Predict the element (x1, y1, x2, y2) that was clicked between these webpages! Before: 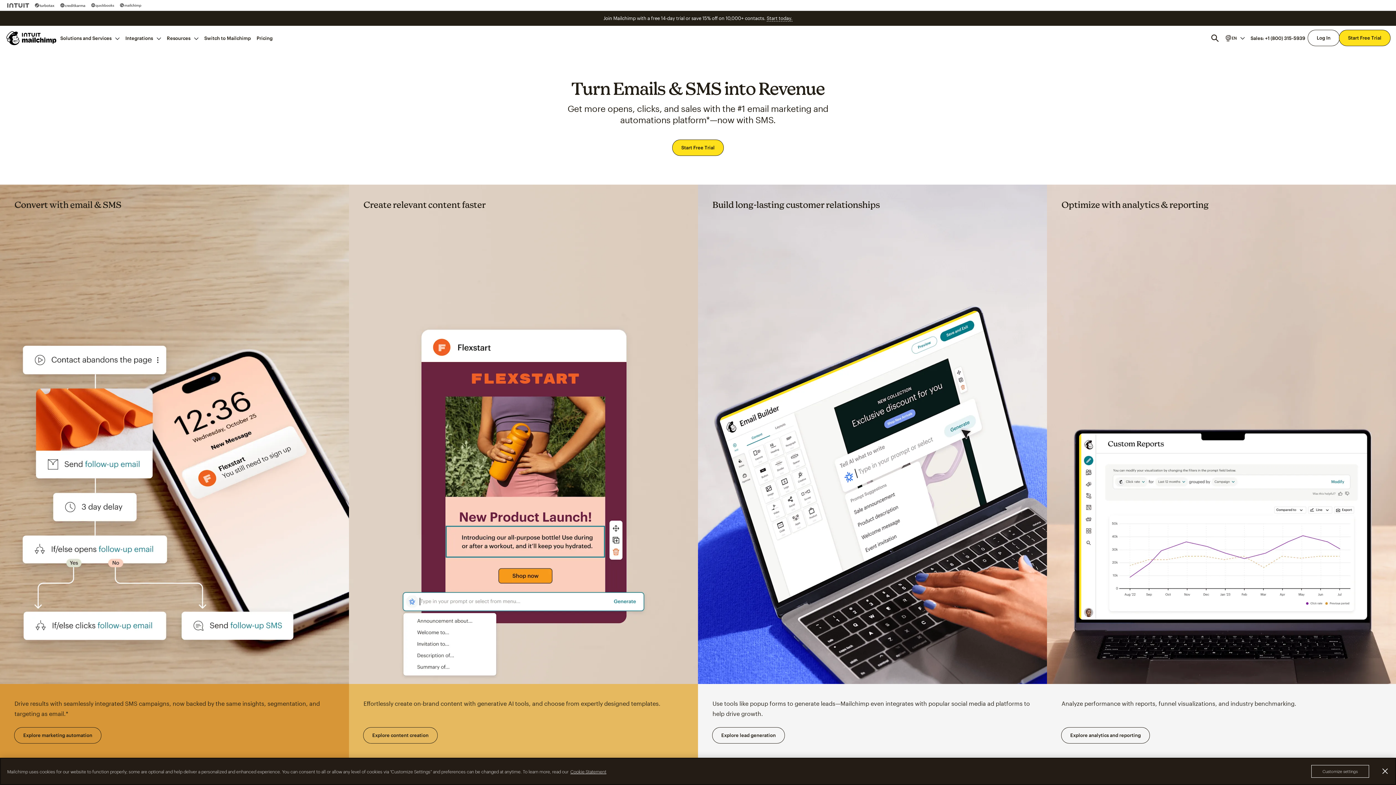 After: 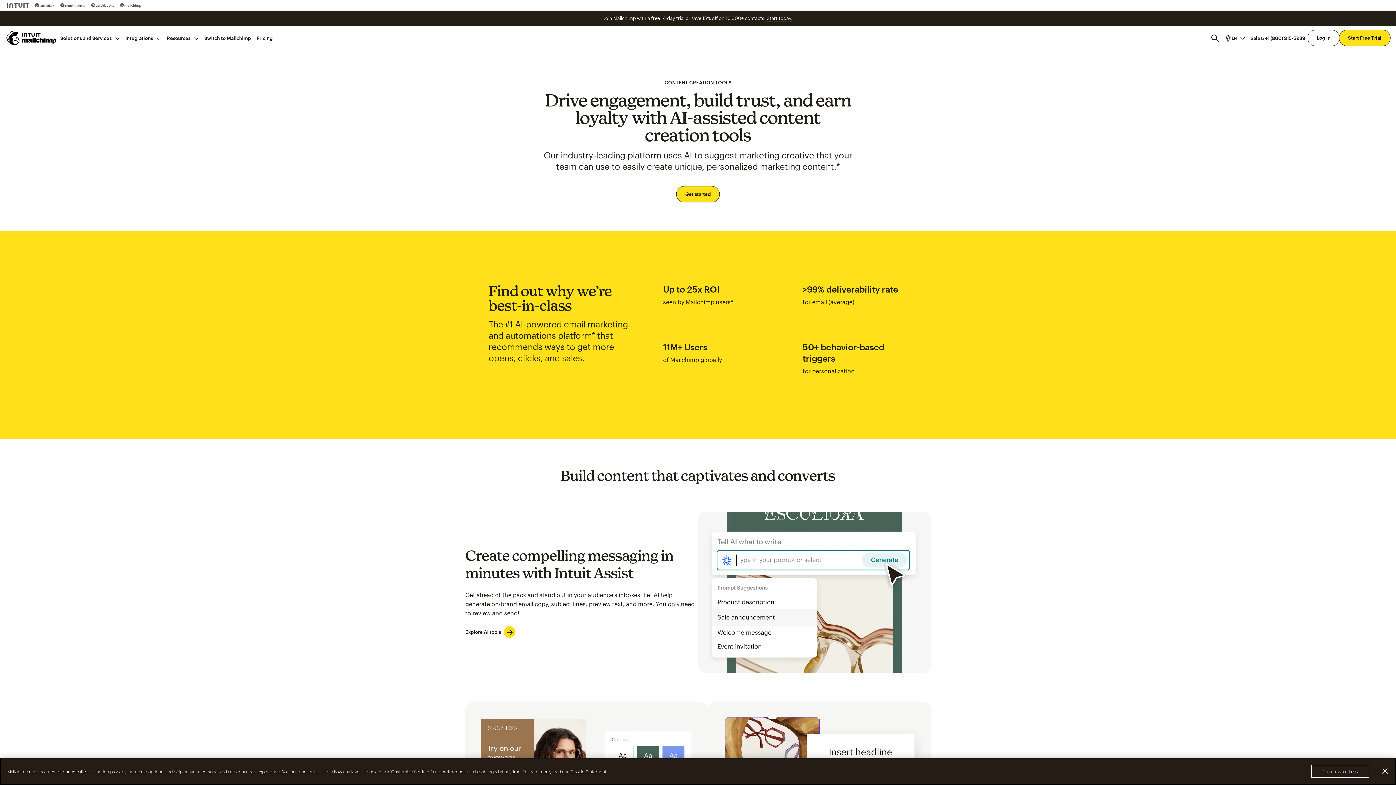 Action: label: Create relevant content faster bbox: (349, 184, 698, 684)